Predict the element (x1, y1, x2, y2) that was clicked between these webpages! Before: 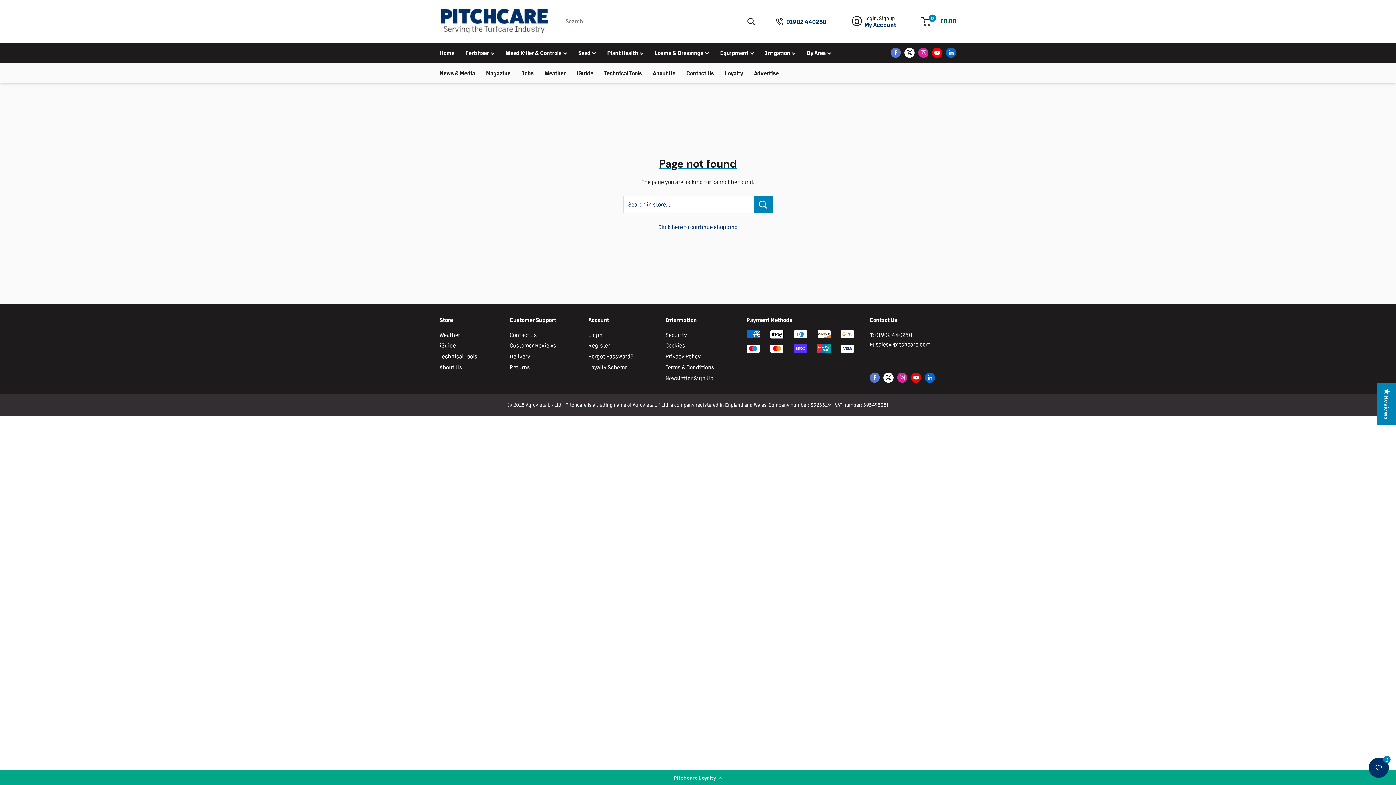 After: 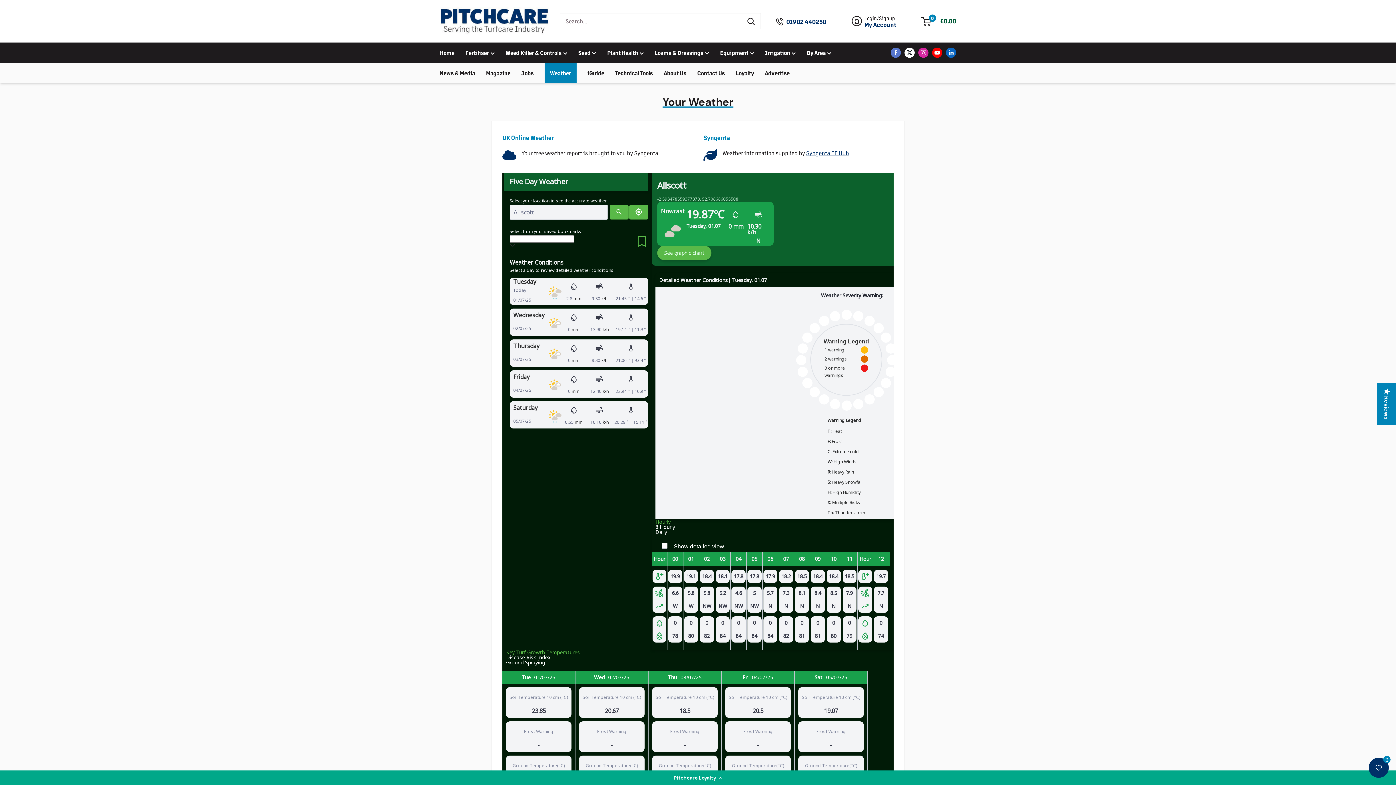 Action: bbox: (544, 68, 565, 77) label: Weather